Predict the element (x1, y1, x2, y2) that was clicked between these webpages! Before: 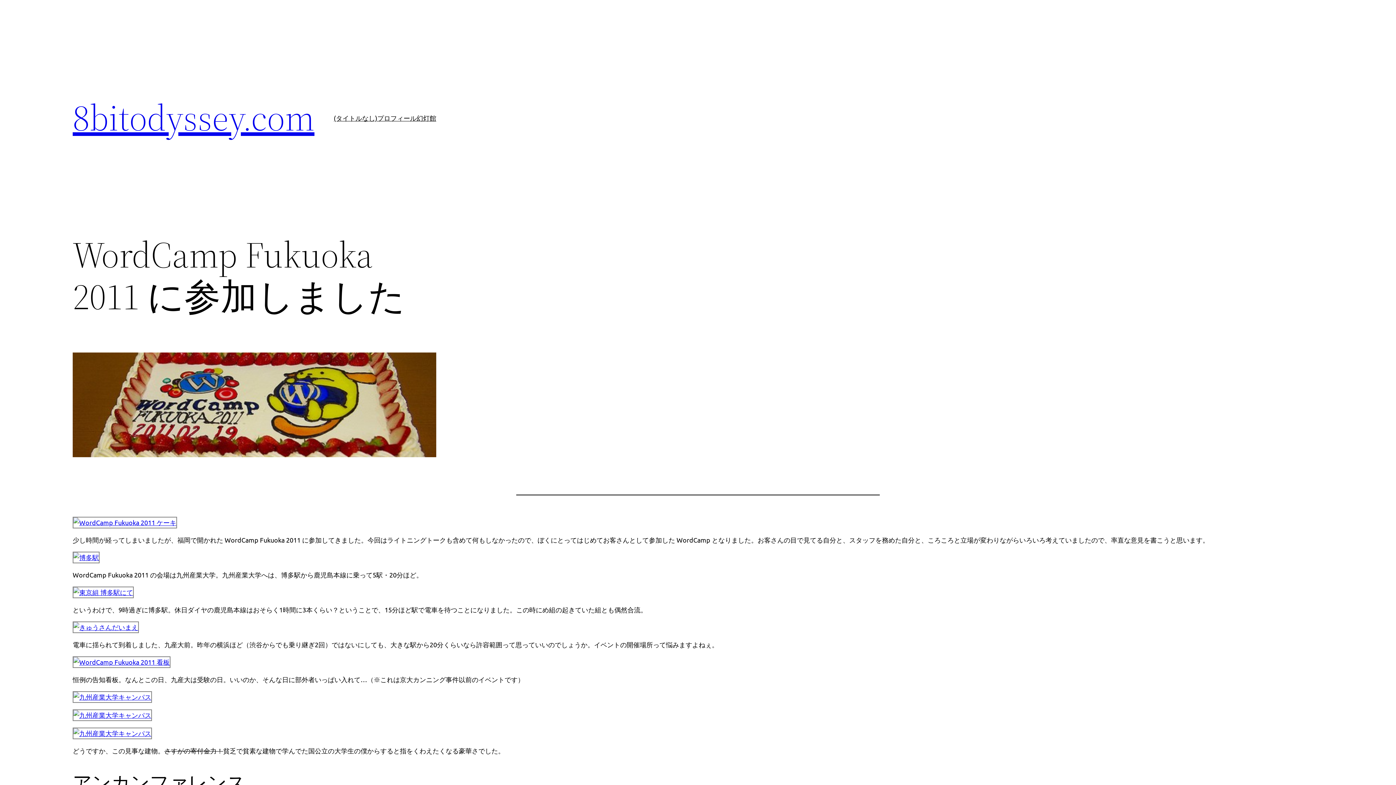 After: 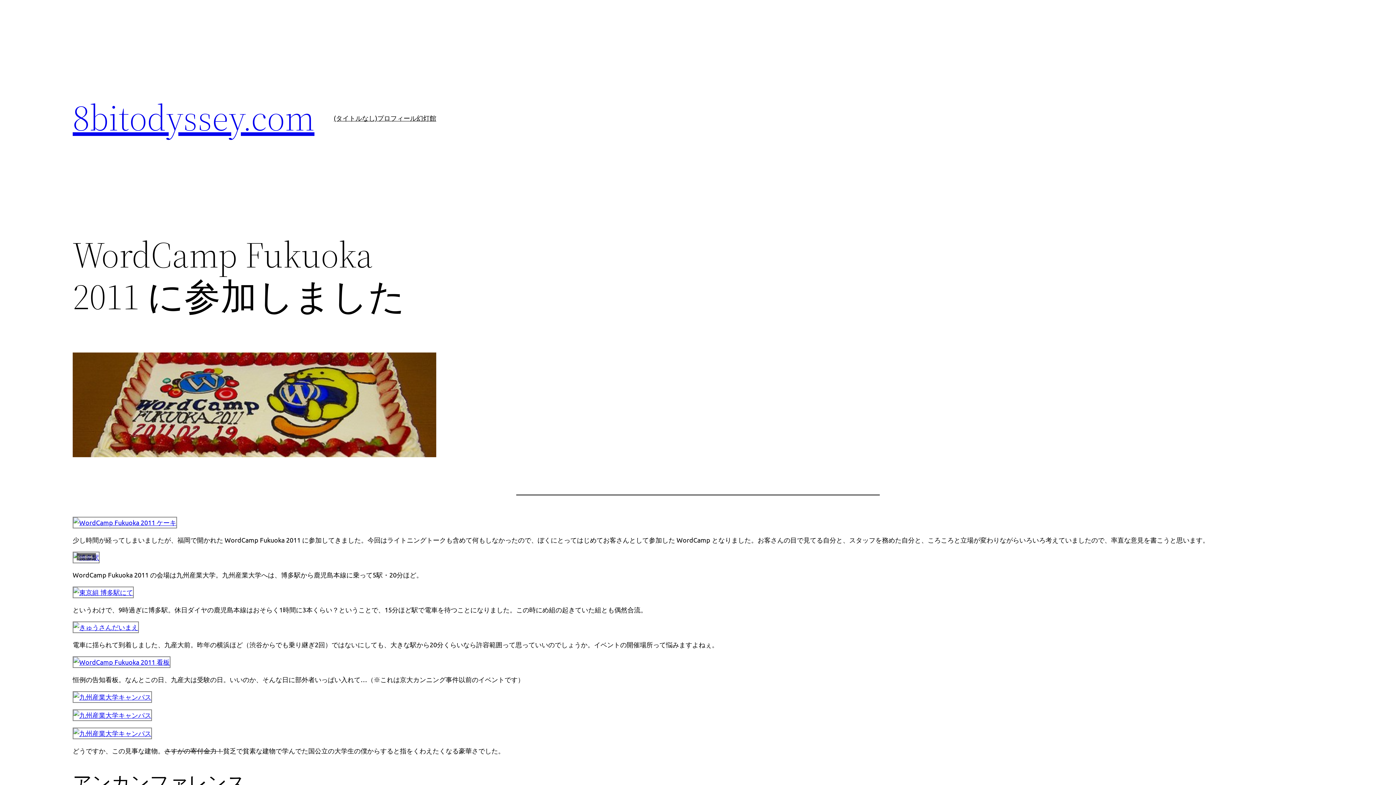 Action: bbox: (72, 553, 99, 561)